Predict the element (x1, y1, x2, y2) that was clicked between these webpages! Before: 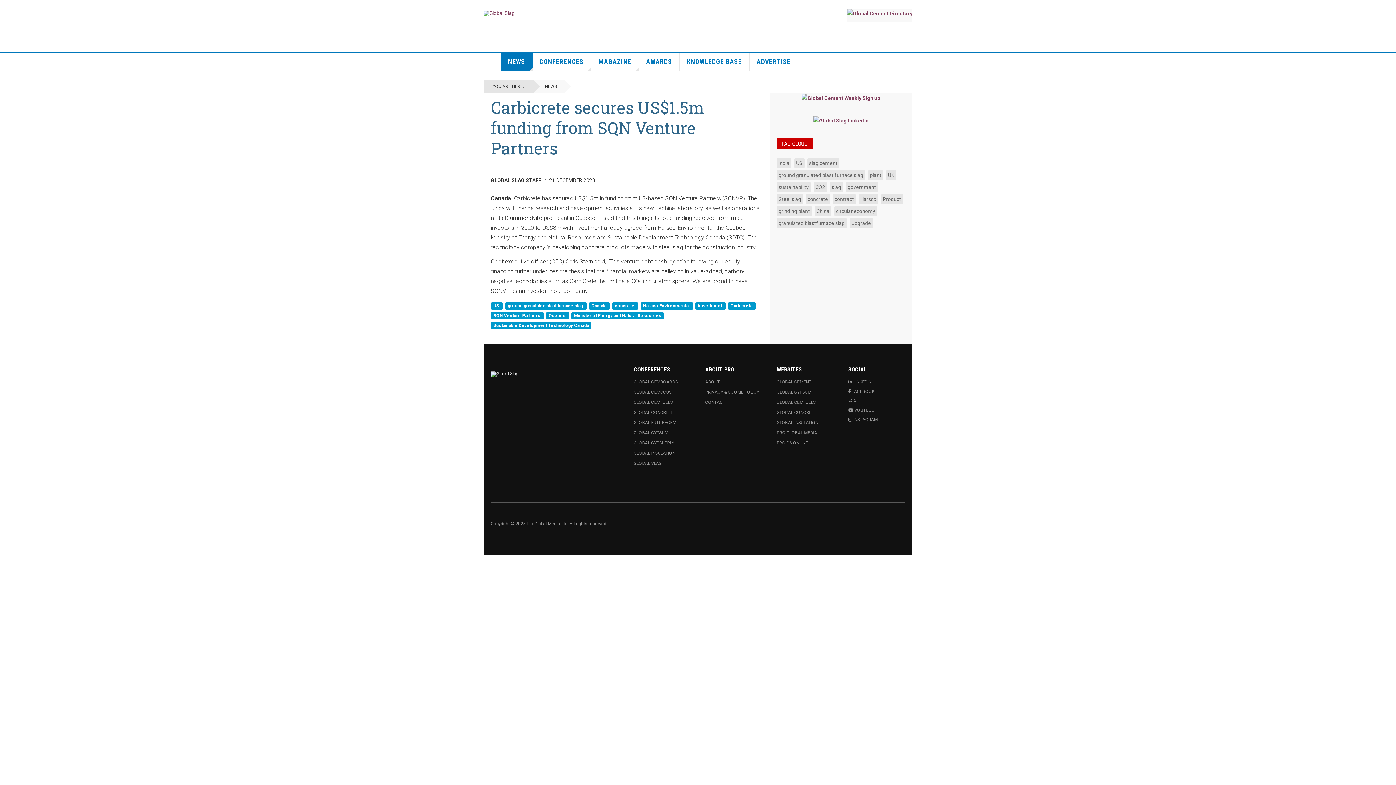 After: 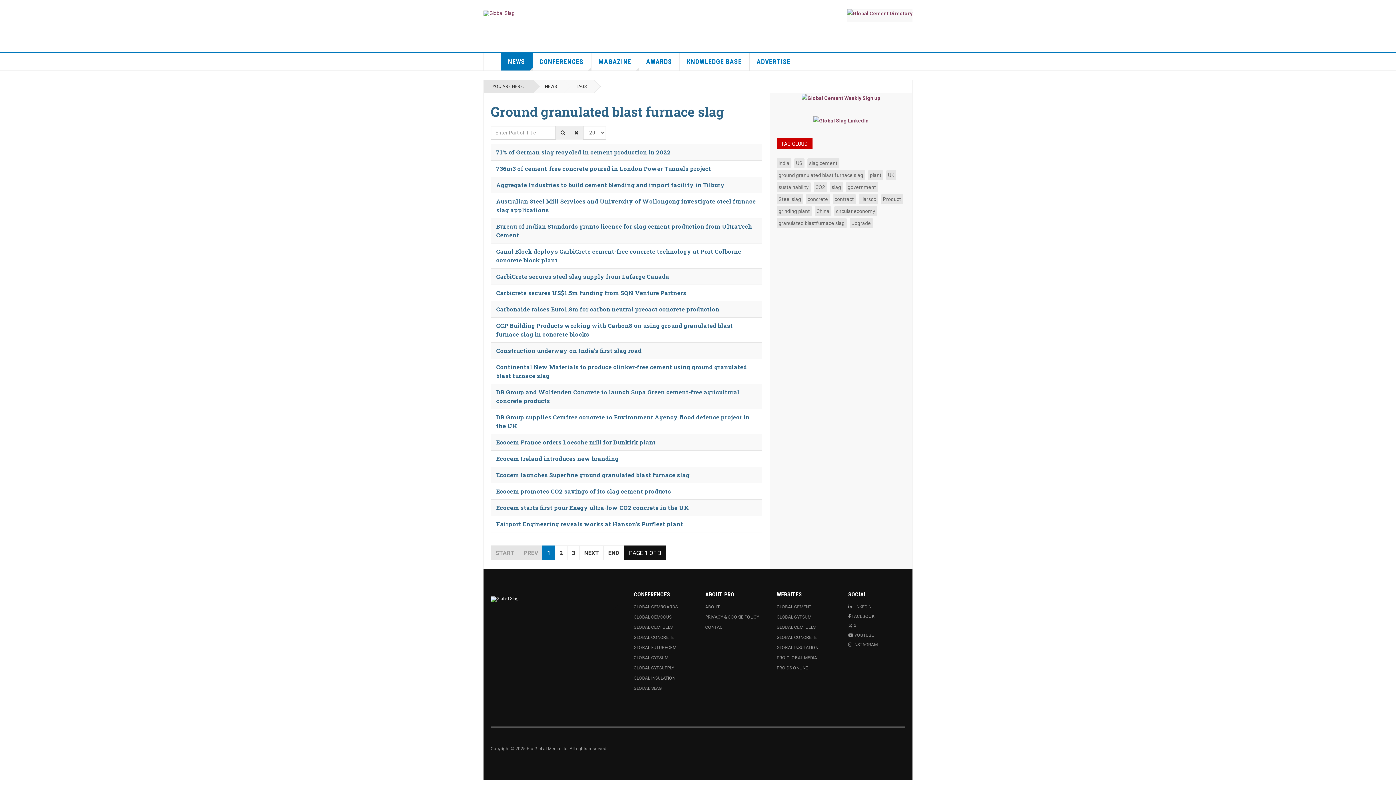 Action: bbox: (776, 170, 865, 180) label: ground granulated blast furnace slag